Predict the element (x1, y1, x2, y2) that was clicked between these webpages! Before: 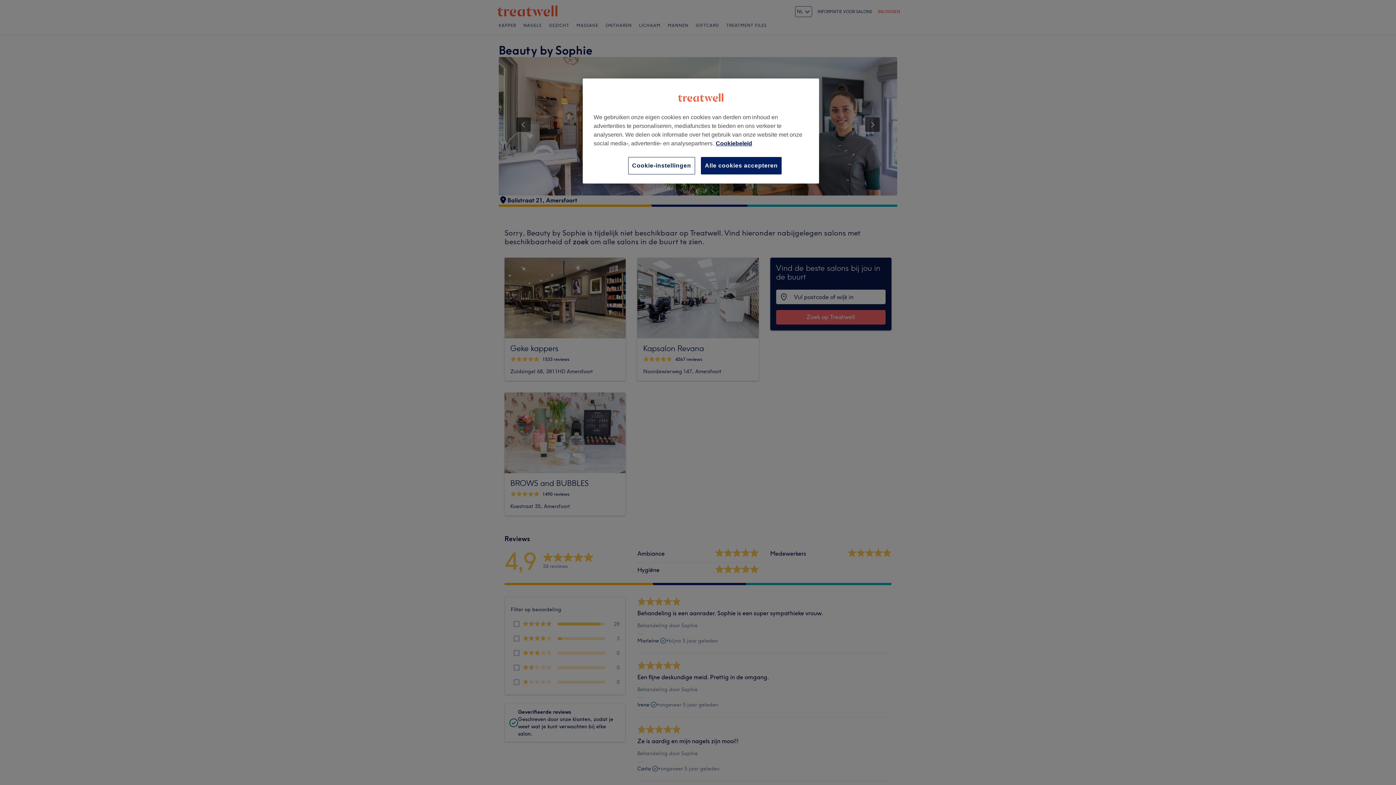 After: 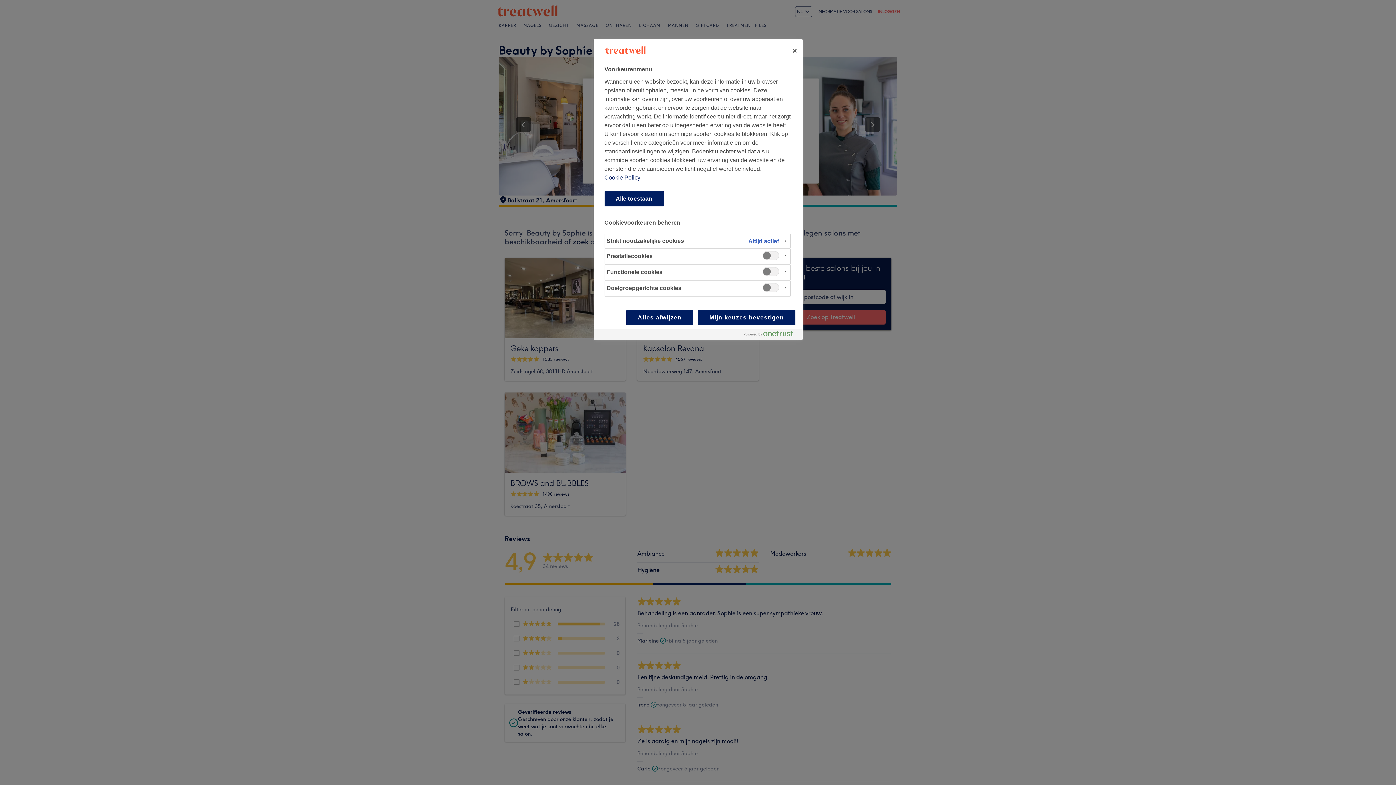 Action: bbox: (628, 157, 695, 174) label: Cookie-instellingen